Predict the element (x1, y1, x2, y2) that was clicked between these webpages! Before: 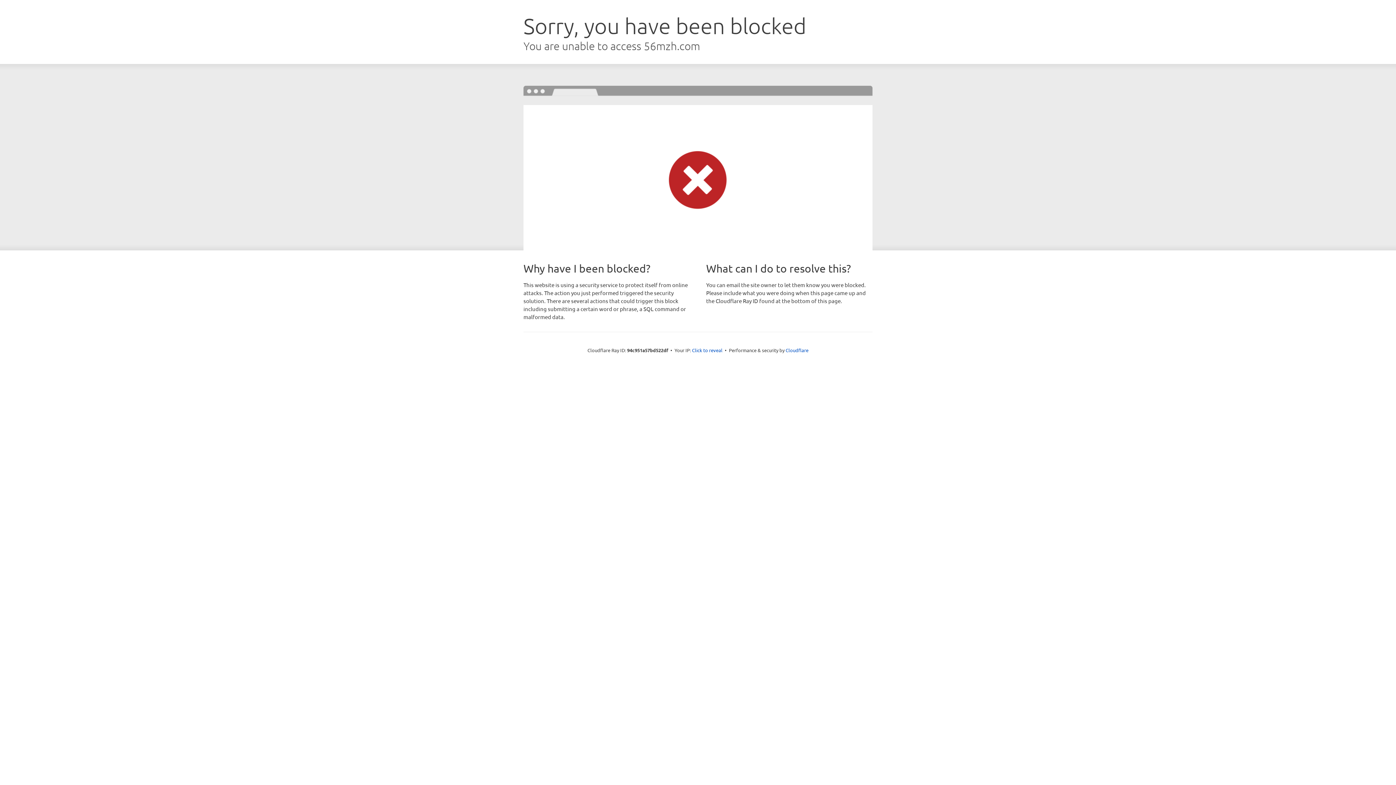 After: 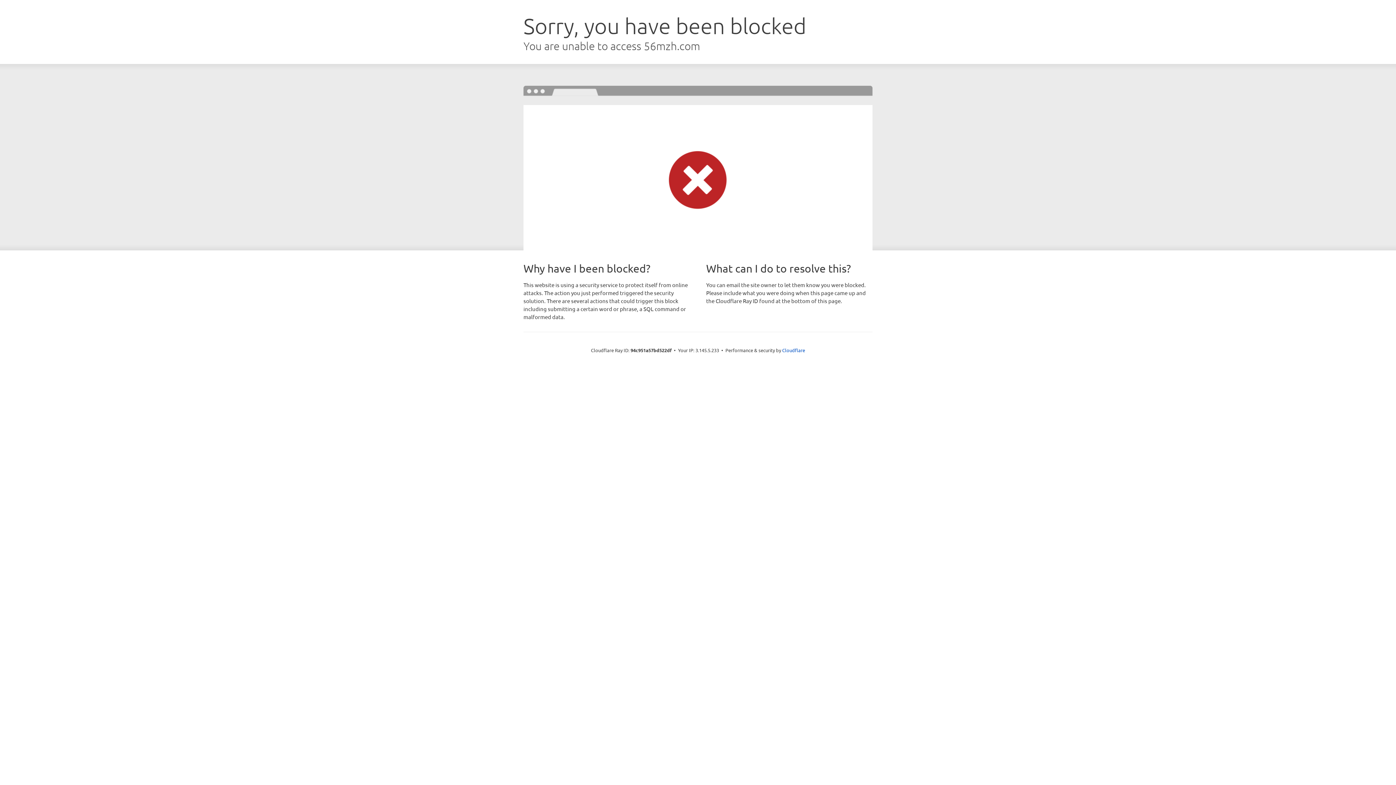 Action: label: Click to reveal bbox: (692, 346, 722, 353)